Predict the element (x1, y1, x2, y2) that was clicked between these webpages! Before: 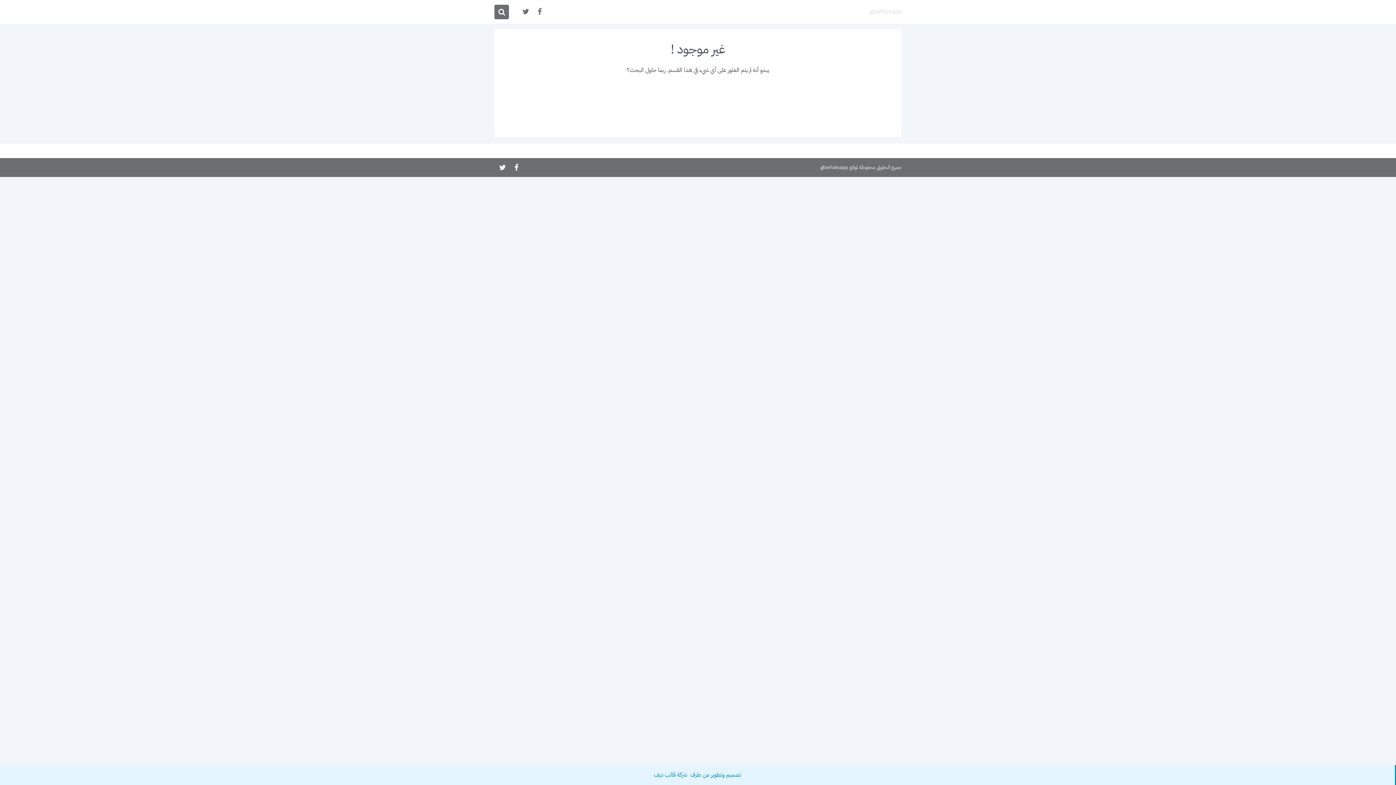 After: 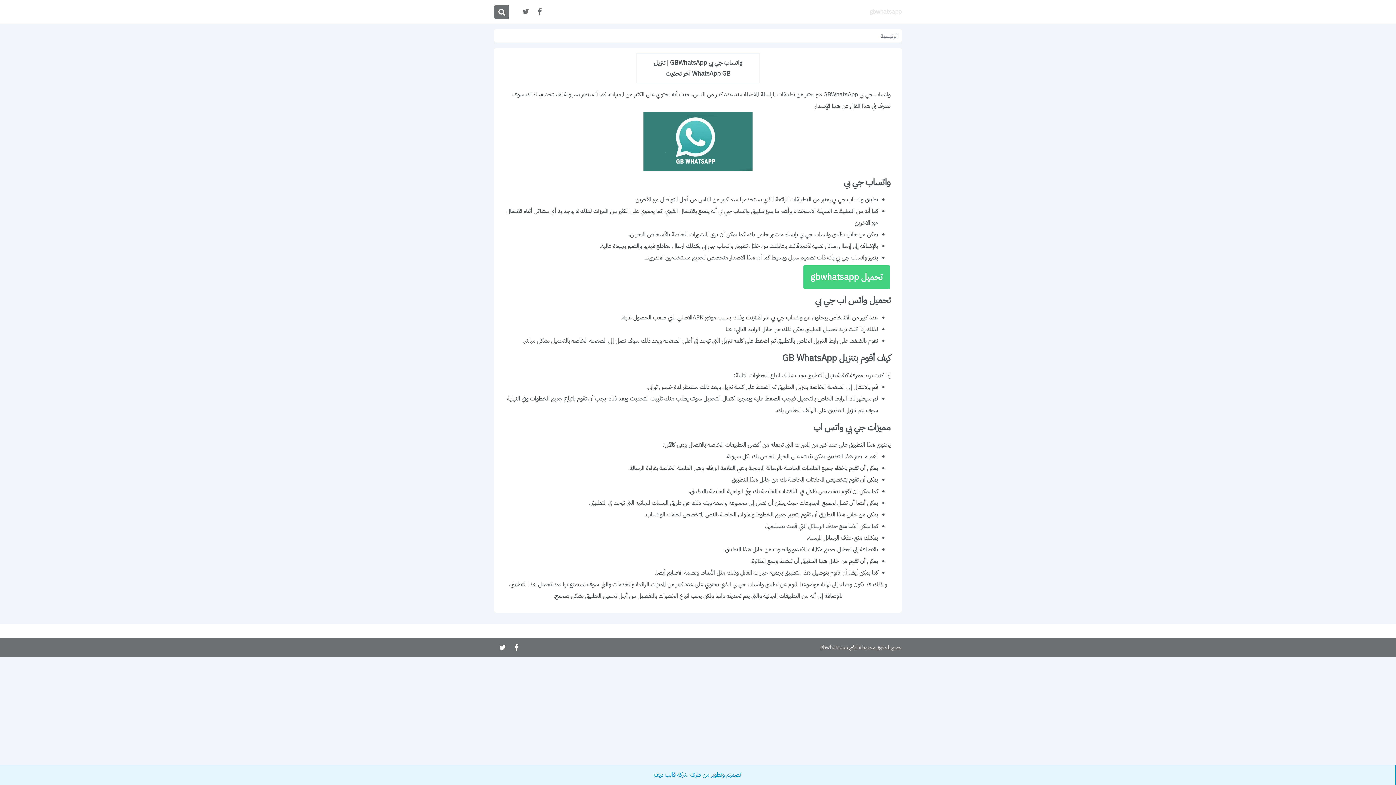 Action: label: gbwhatsapp bbox: (869, 4, 901, 18)